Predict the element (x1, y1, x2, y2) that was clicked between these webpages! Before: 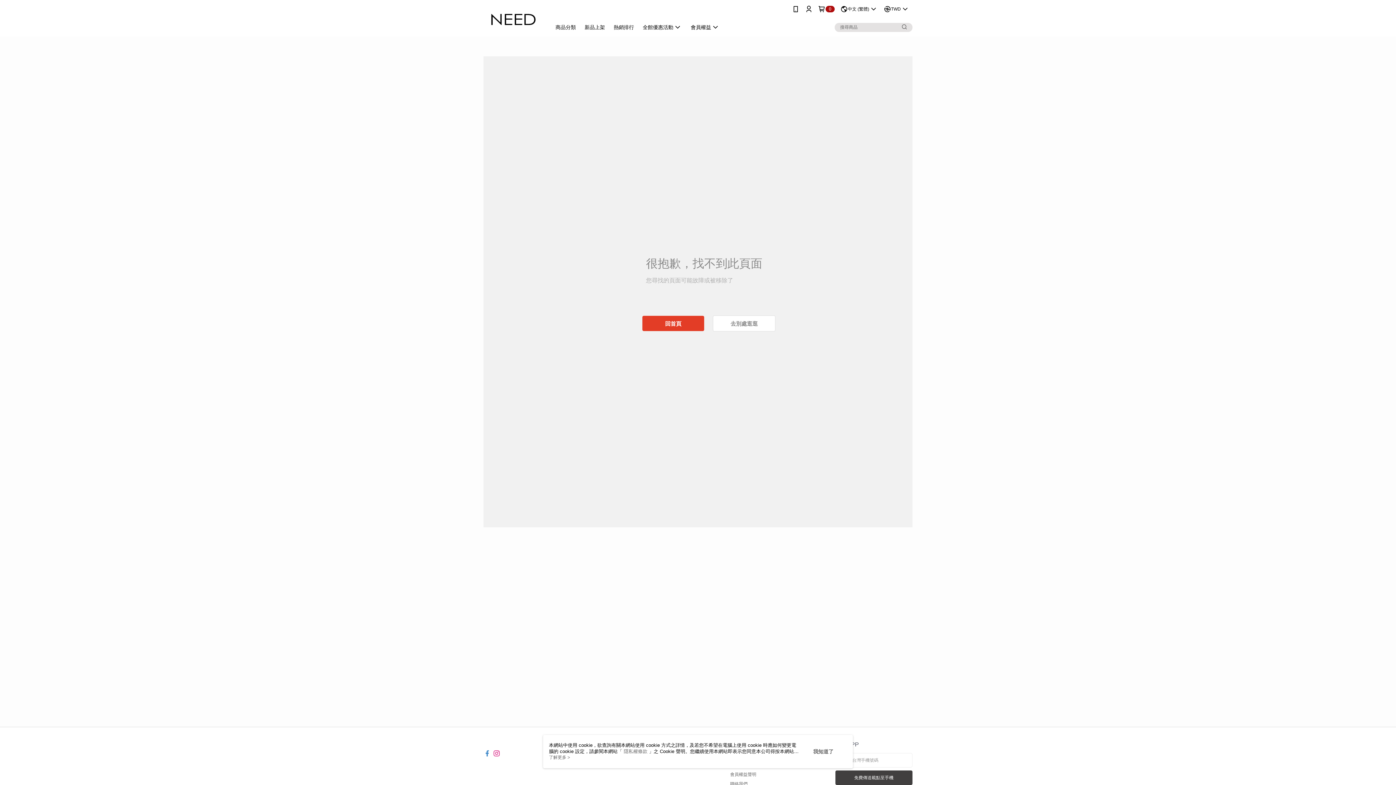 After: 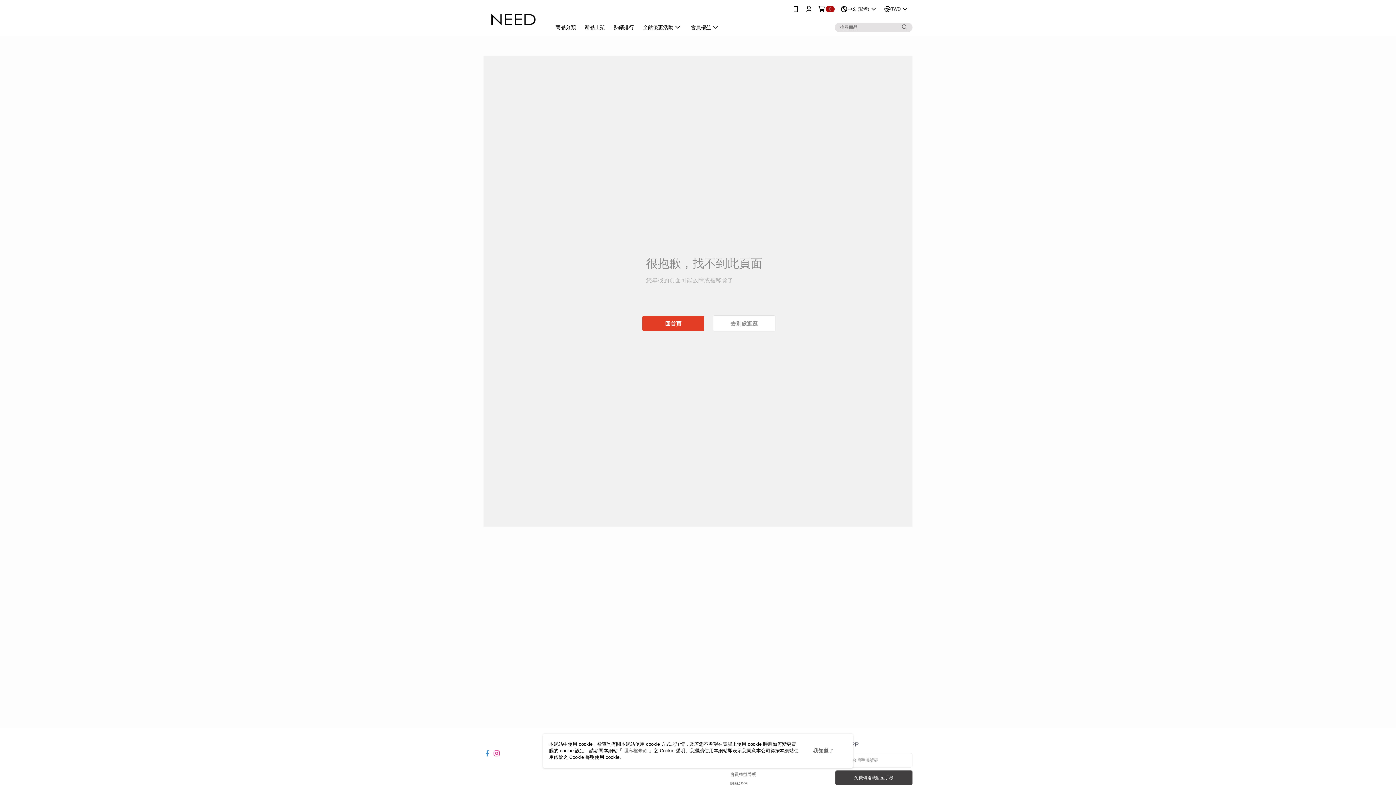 Action: label: 了解更多 > bbox: (549, 755, 570, 760)